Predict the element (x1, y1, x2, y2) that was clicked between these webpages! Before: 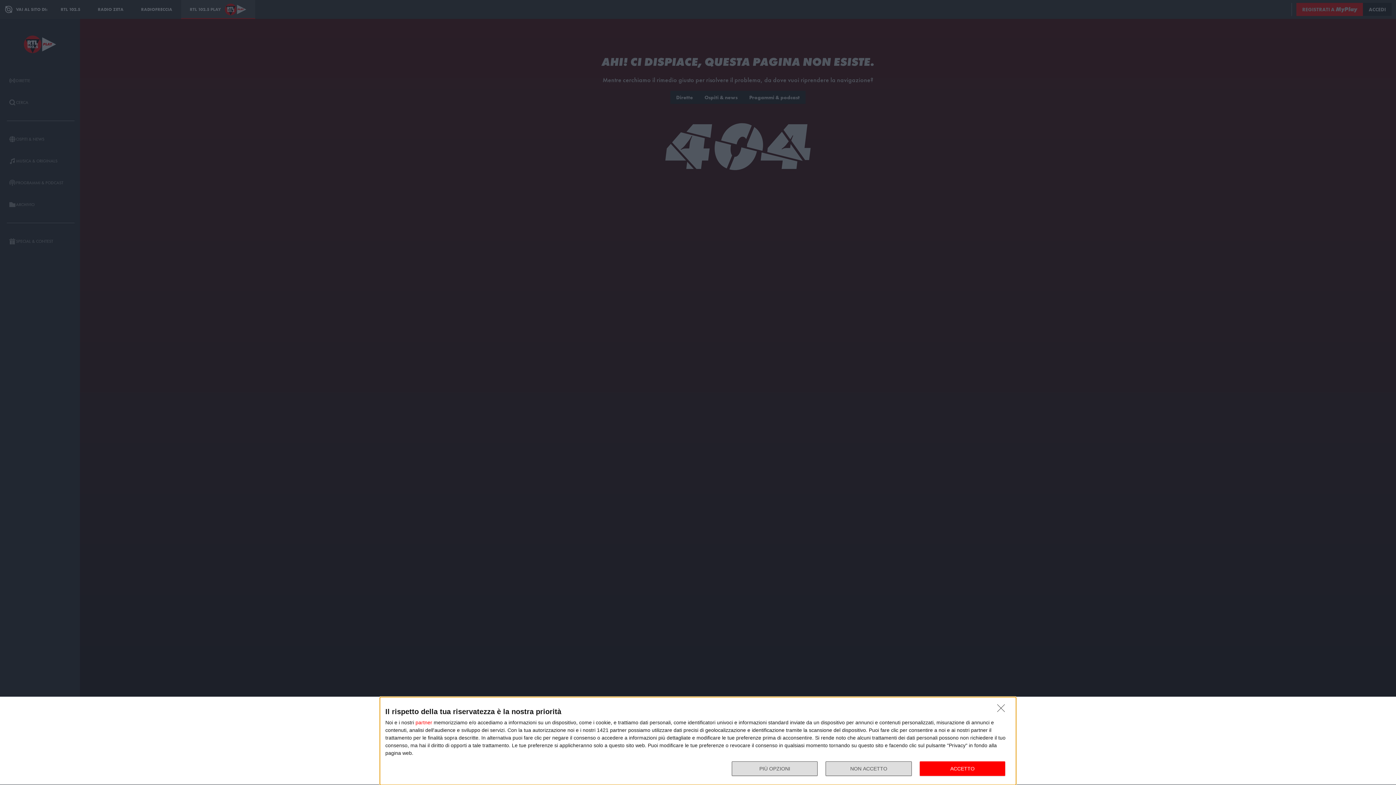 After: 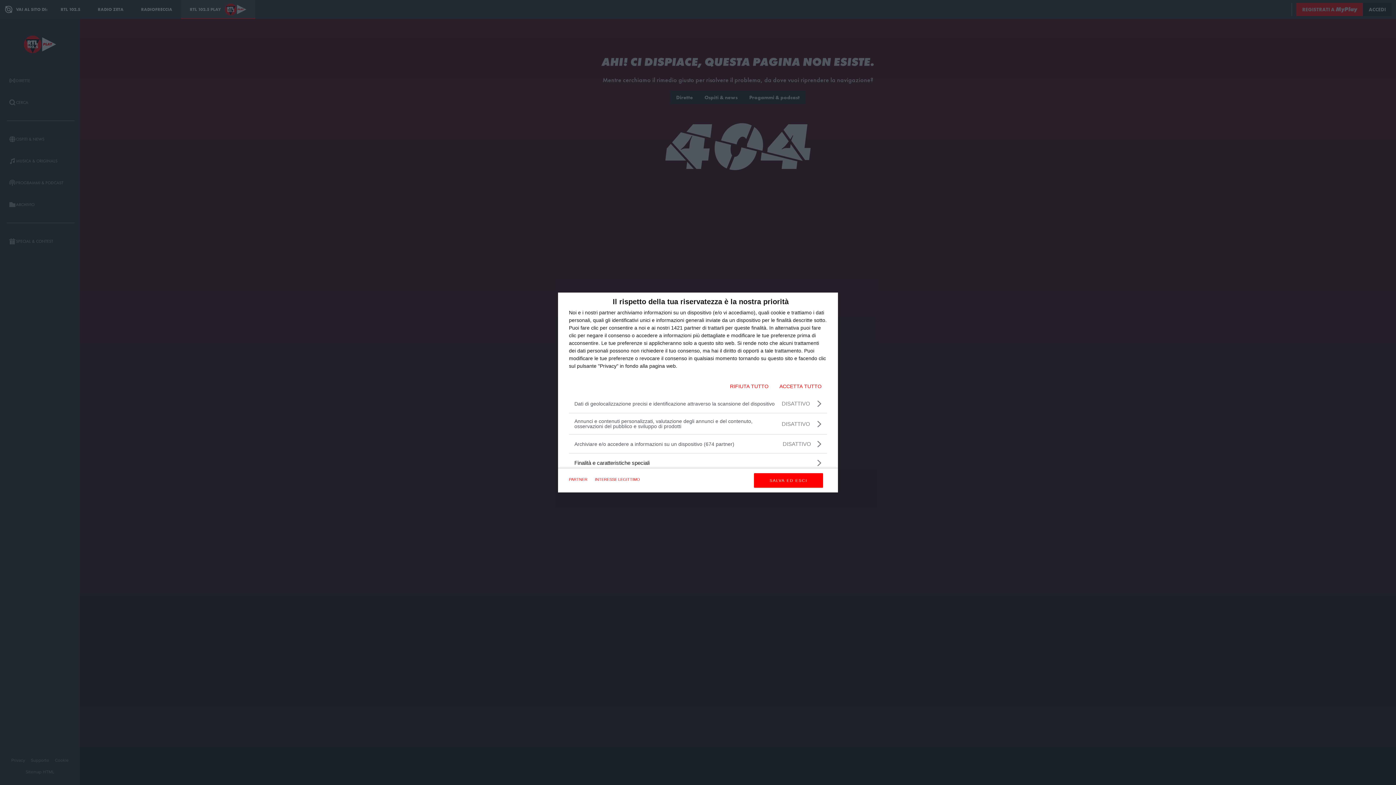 Action: label: PIÙ OPZIONI bbox: (732, 761, 817, 776)